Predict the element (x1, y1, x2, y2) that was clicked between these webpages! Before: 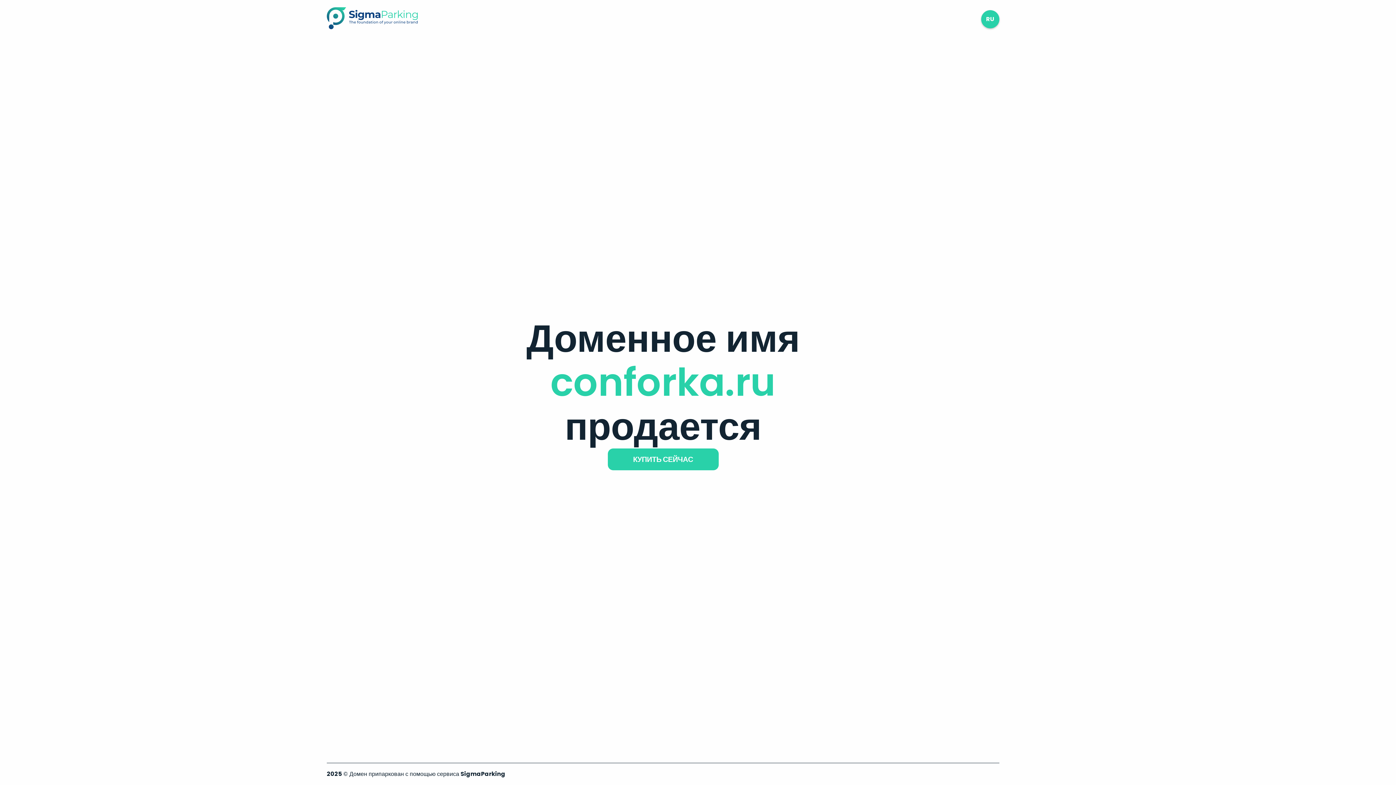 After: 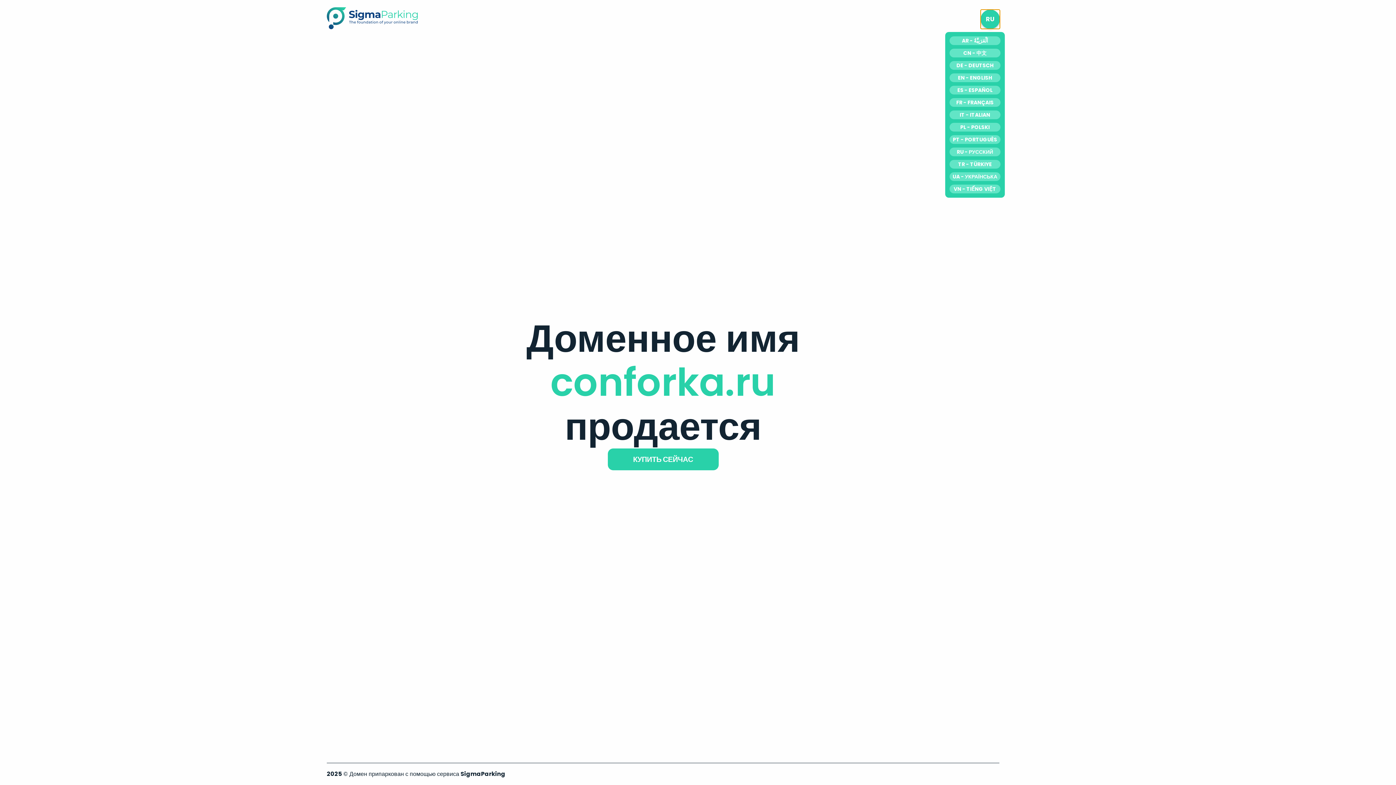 Action: bbox: (981, 10, 999, 28) label: RU